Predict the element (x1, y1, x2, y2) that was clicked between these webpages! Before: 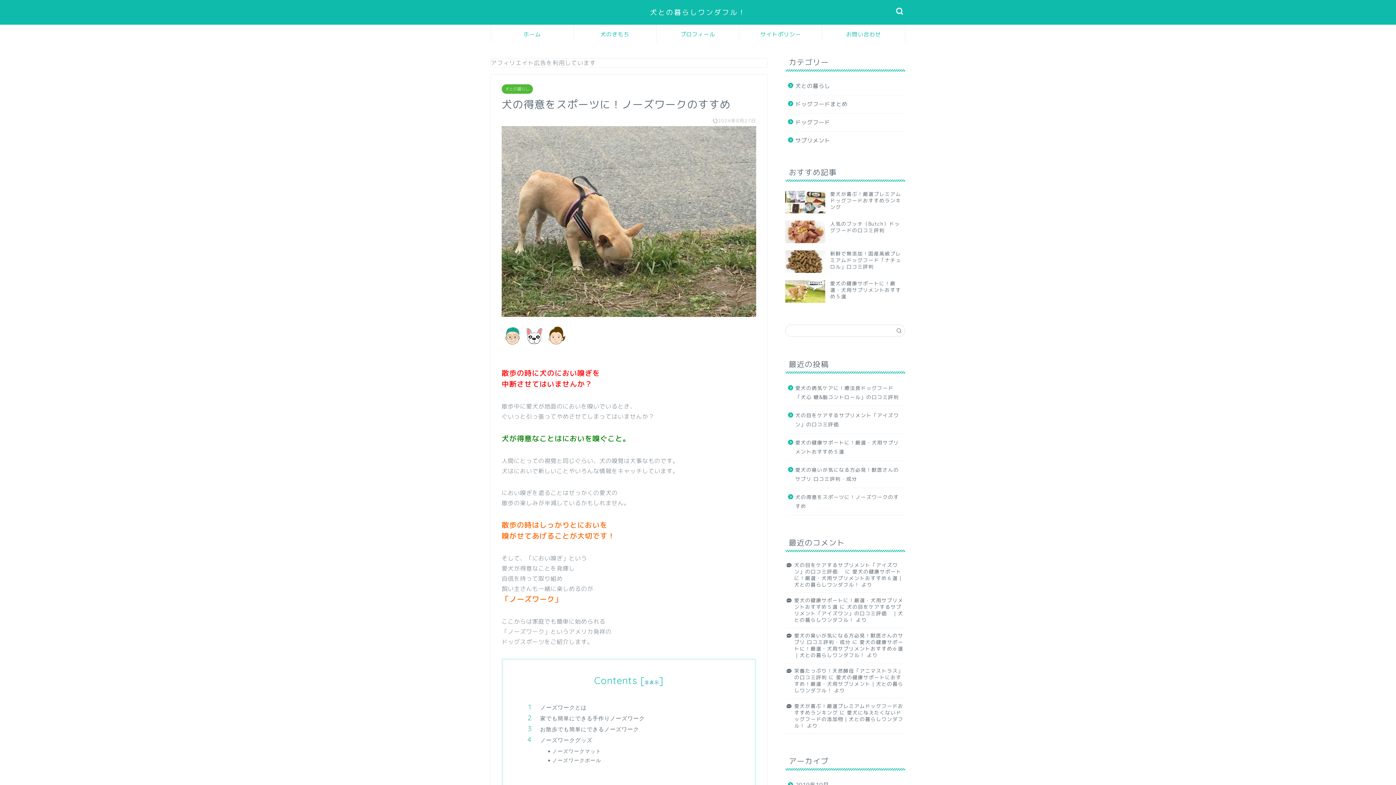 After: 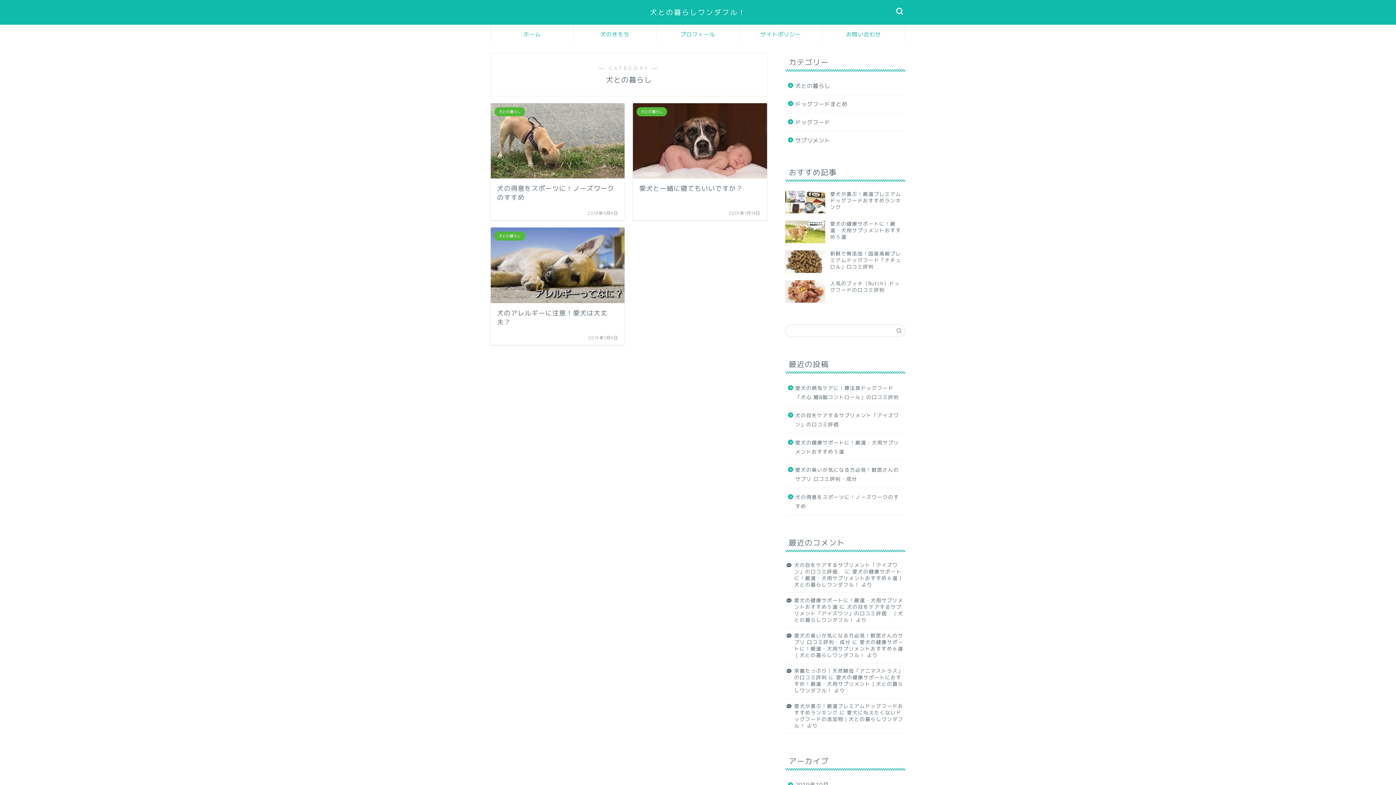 Action: label: 犬との暮らし bbox: (501, 84, 533, 93)